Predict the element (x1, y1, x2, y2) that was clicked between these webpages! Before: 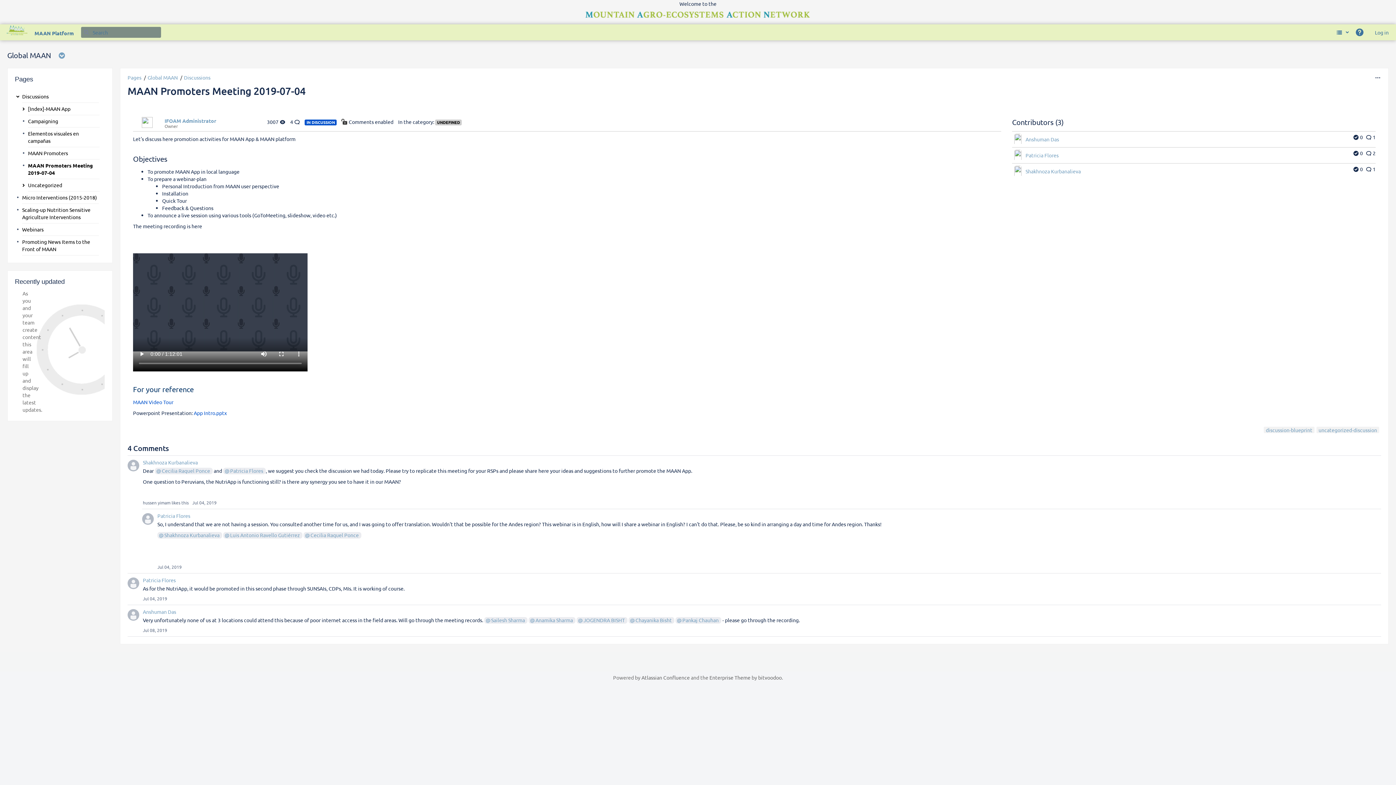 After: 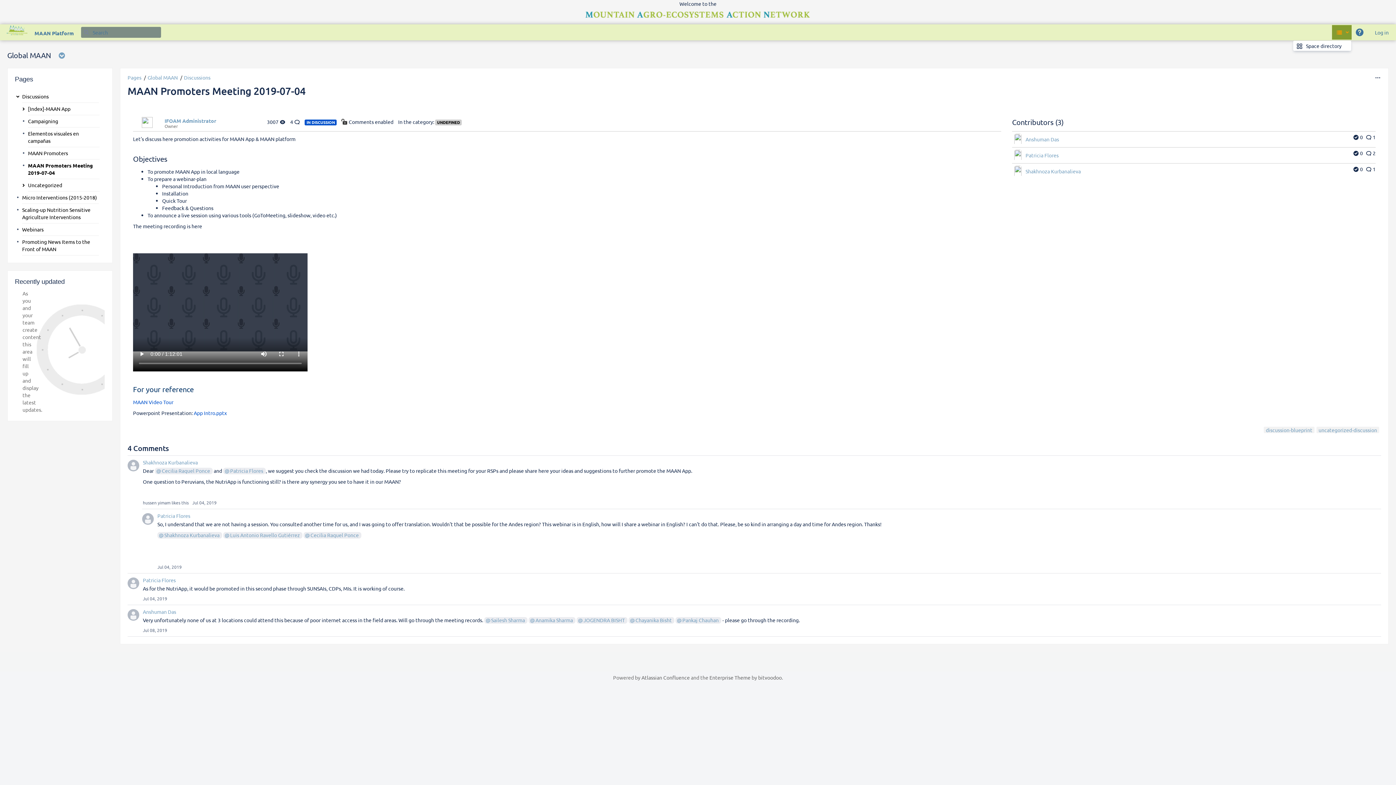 Action: bbox: (1332, 25, 1352, 39)